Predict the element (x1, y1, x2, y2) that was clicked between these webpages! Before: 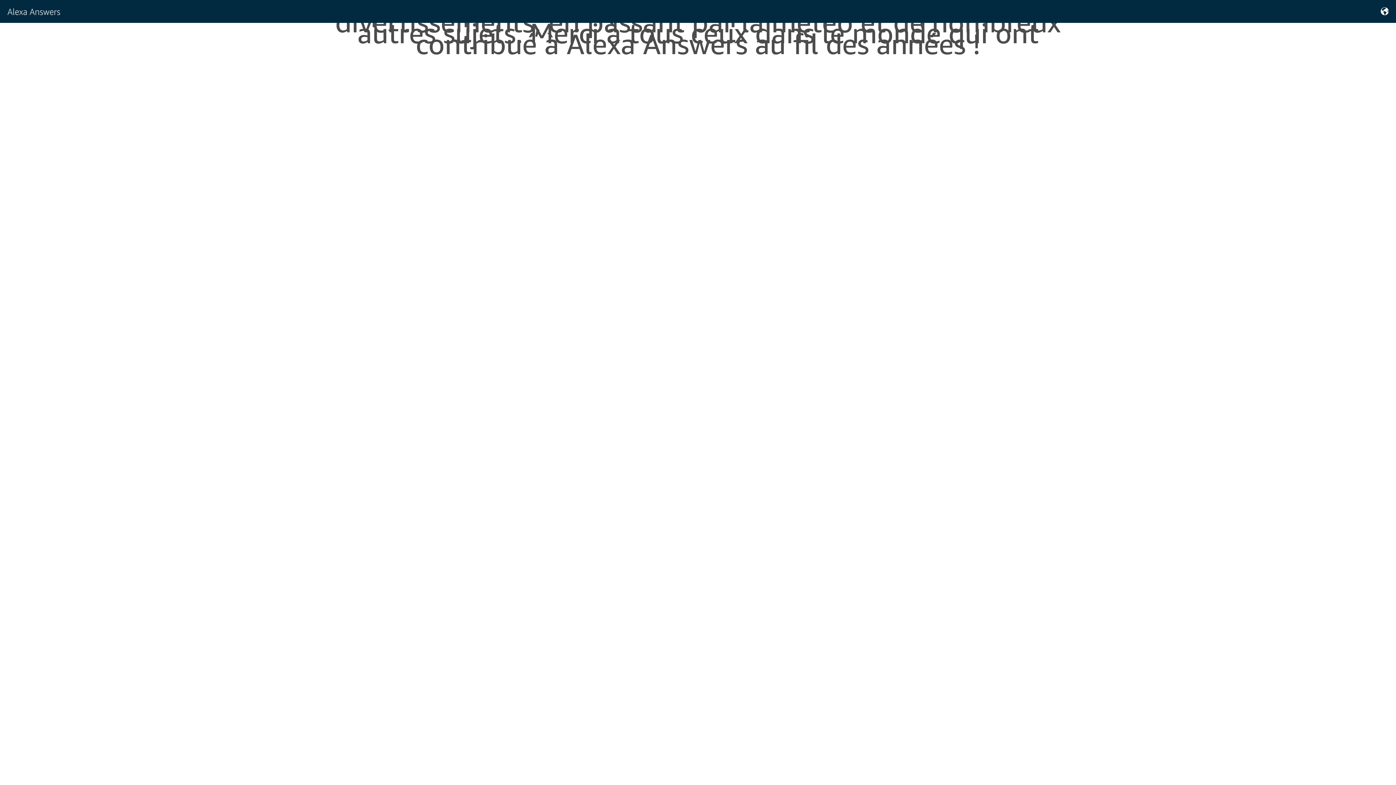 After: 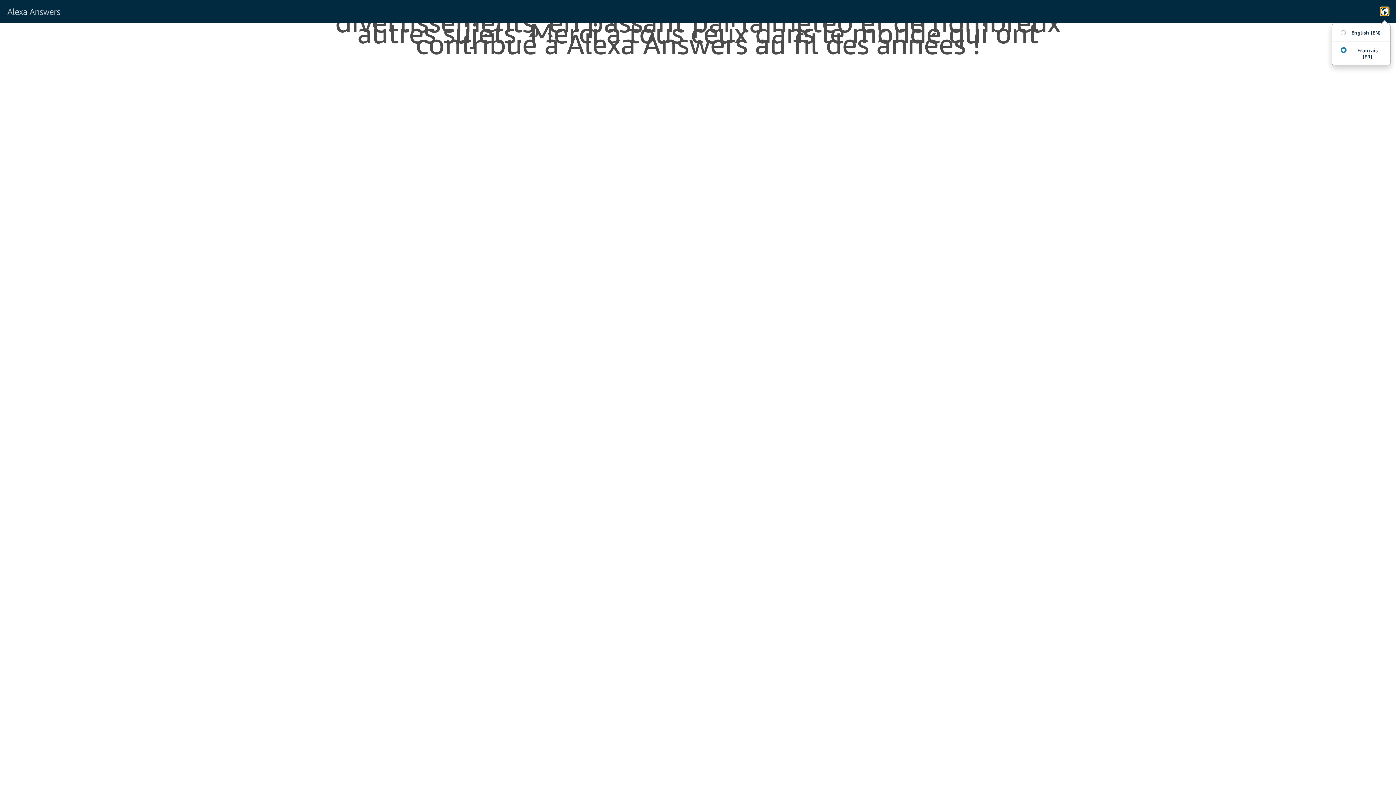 Action: bbox: (1381, 7, 1389, 15)